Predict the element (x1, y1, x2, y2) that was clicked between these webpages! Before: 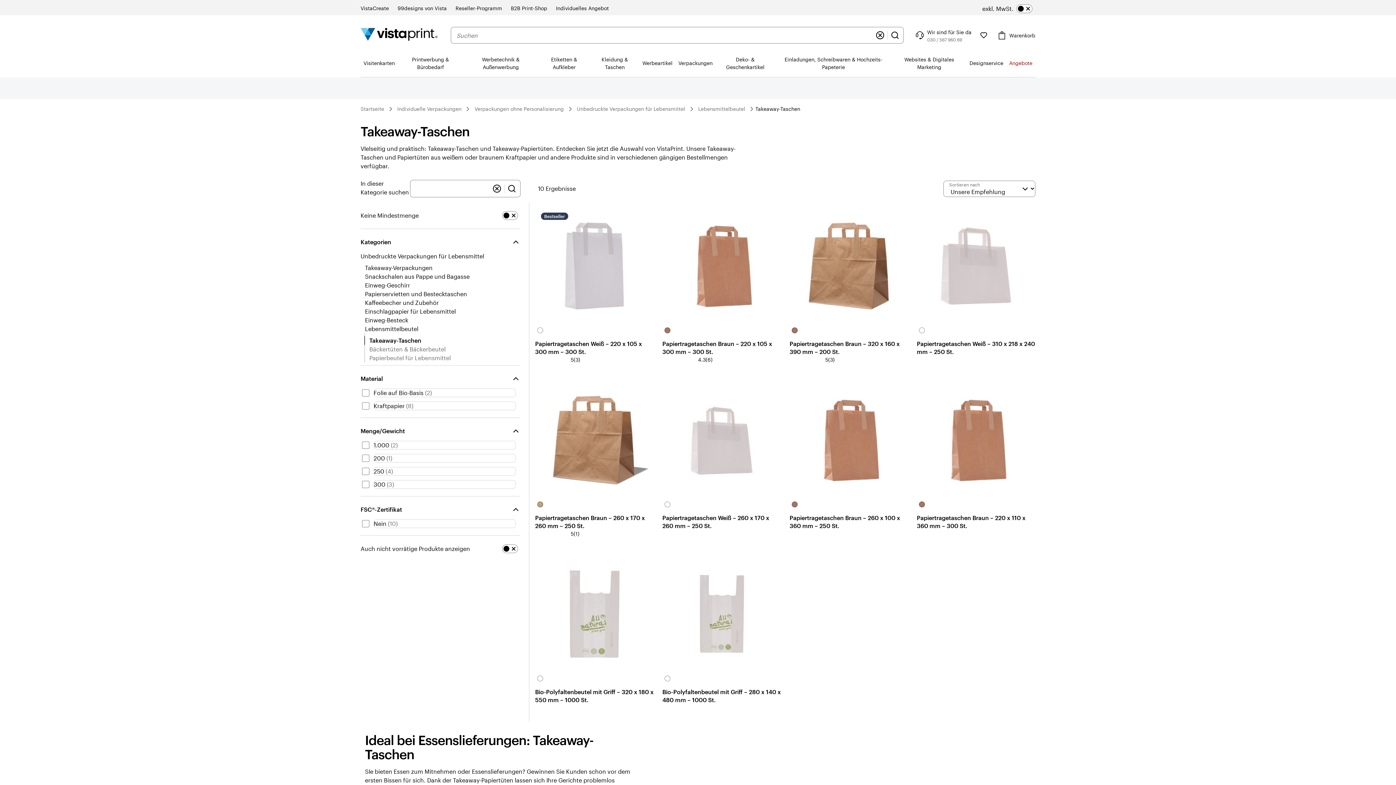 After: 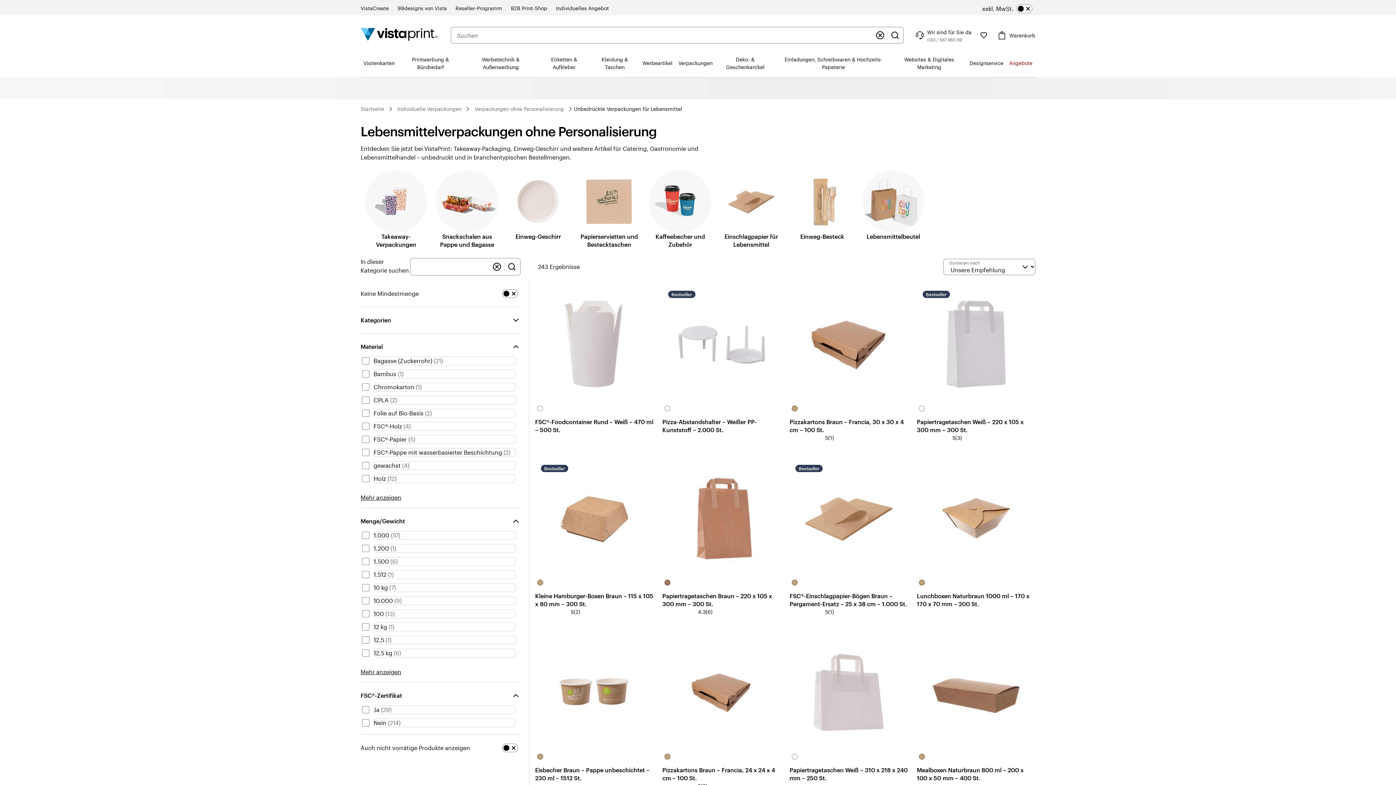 Action: bbox: (360, 252, 484, 260) label: Unbedruckte Verpackungen für Lebensmittel